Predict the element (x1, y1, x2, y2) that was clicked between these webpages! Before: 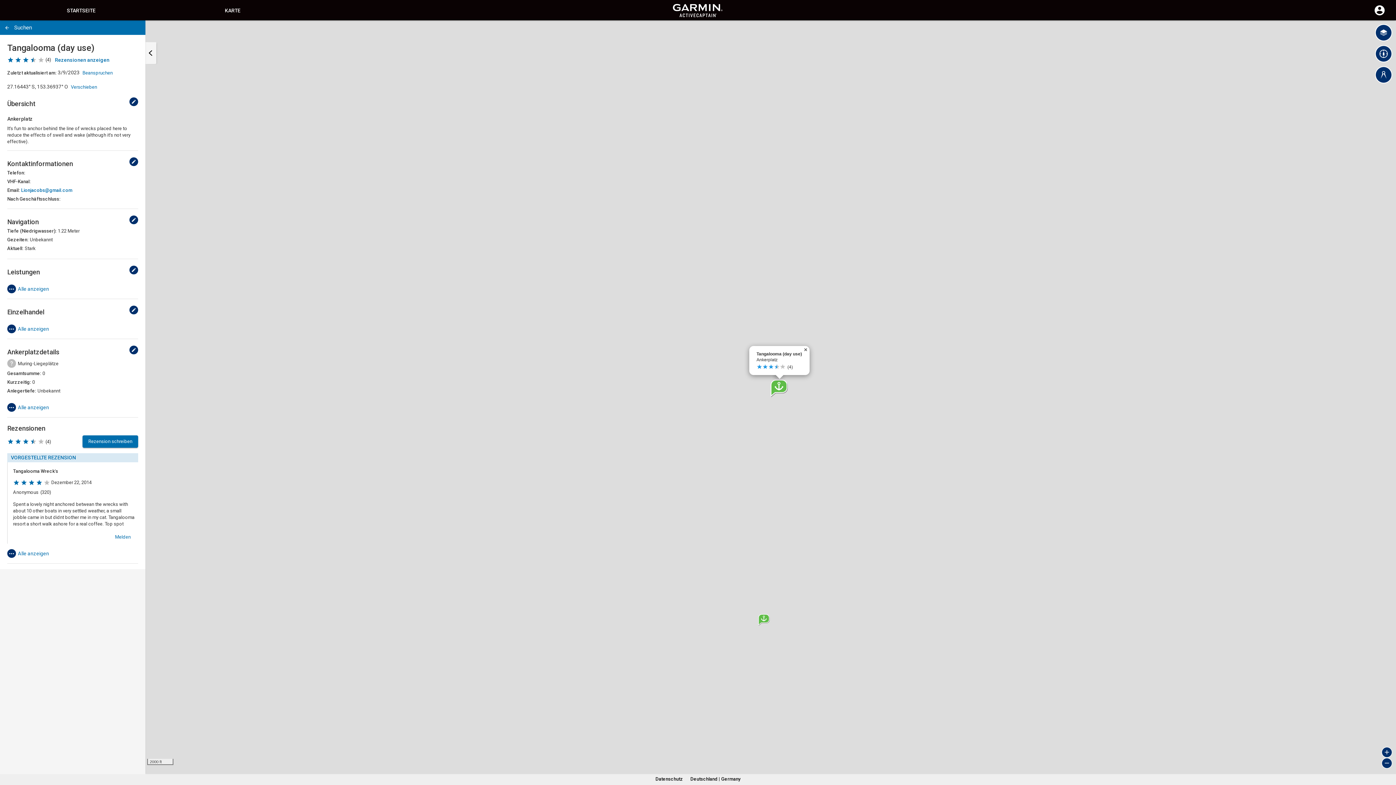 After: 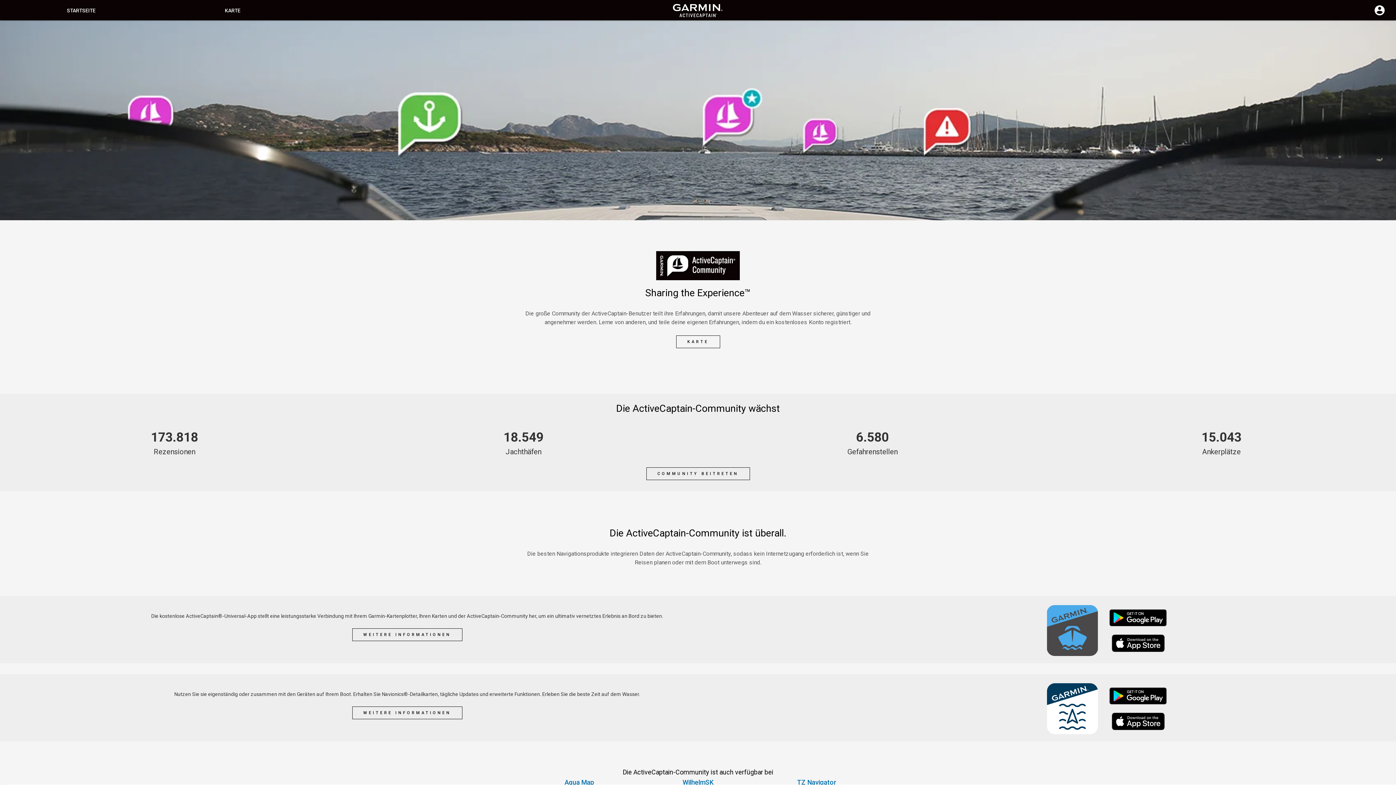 Action: label: Startseite bbox: (470, -4, 925, 20)